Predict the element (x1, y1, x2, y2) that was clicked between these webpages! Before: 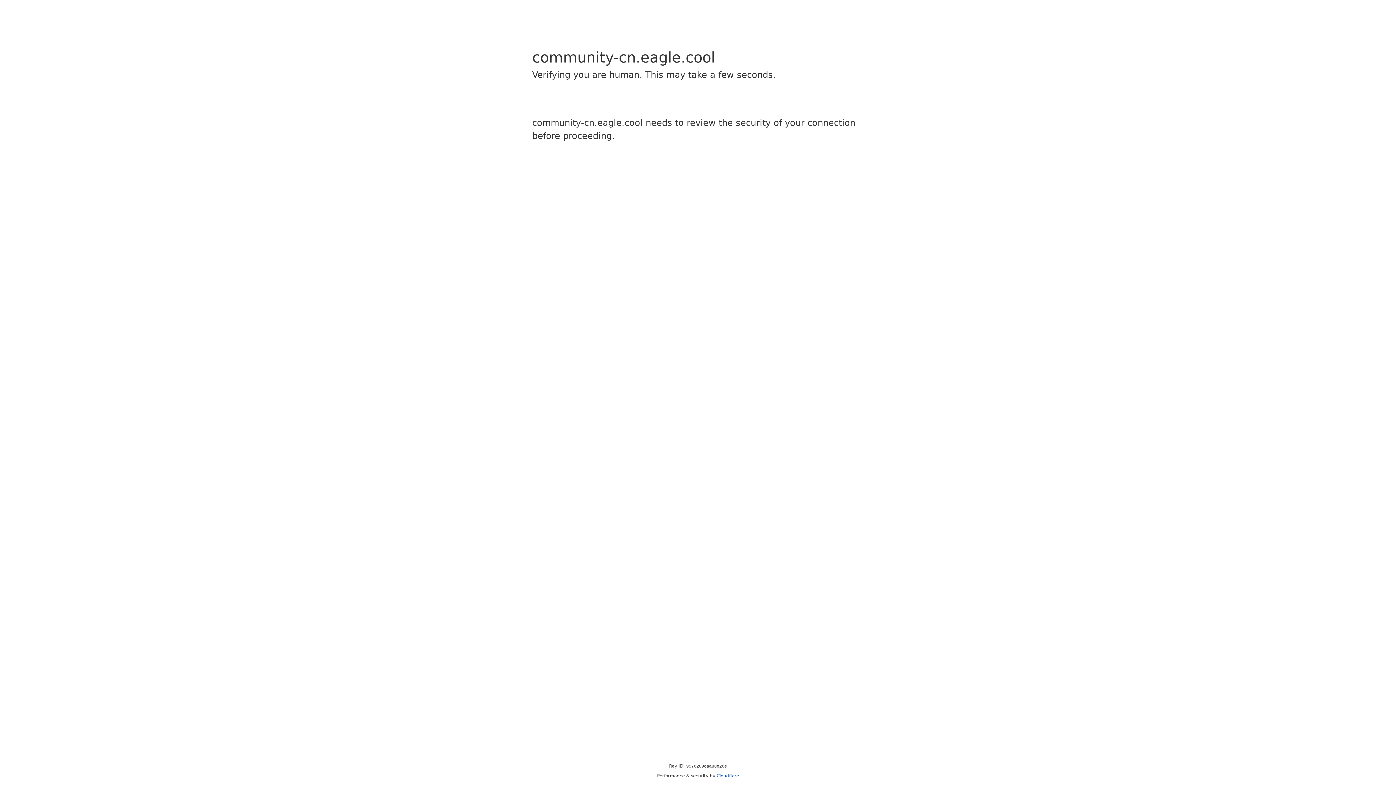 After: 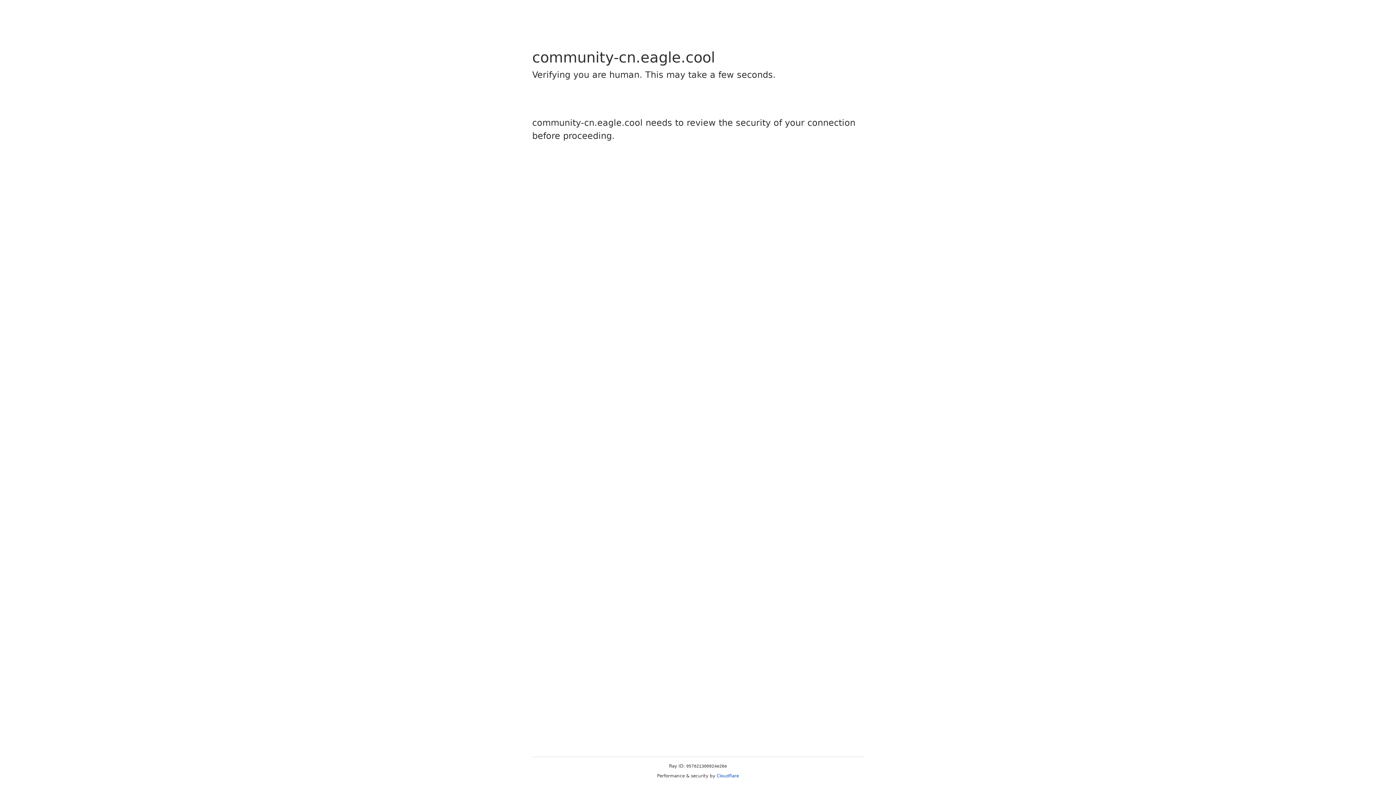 Action: label: Cloudflare bbox: (716, 773, 739, 778)